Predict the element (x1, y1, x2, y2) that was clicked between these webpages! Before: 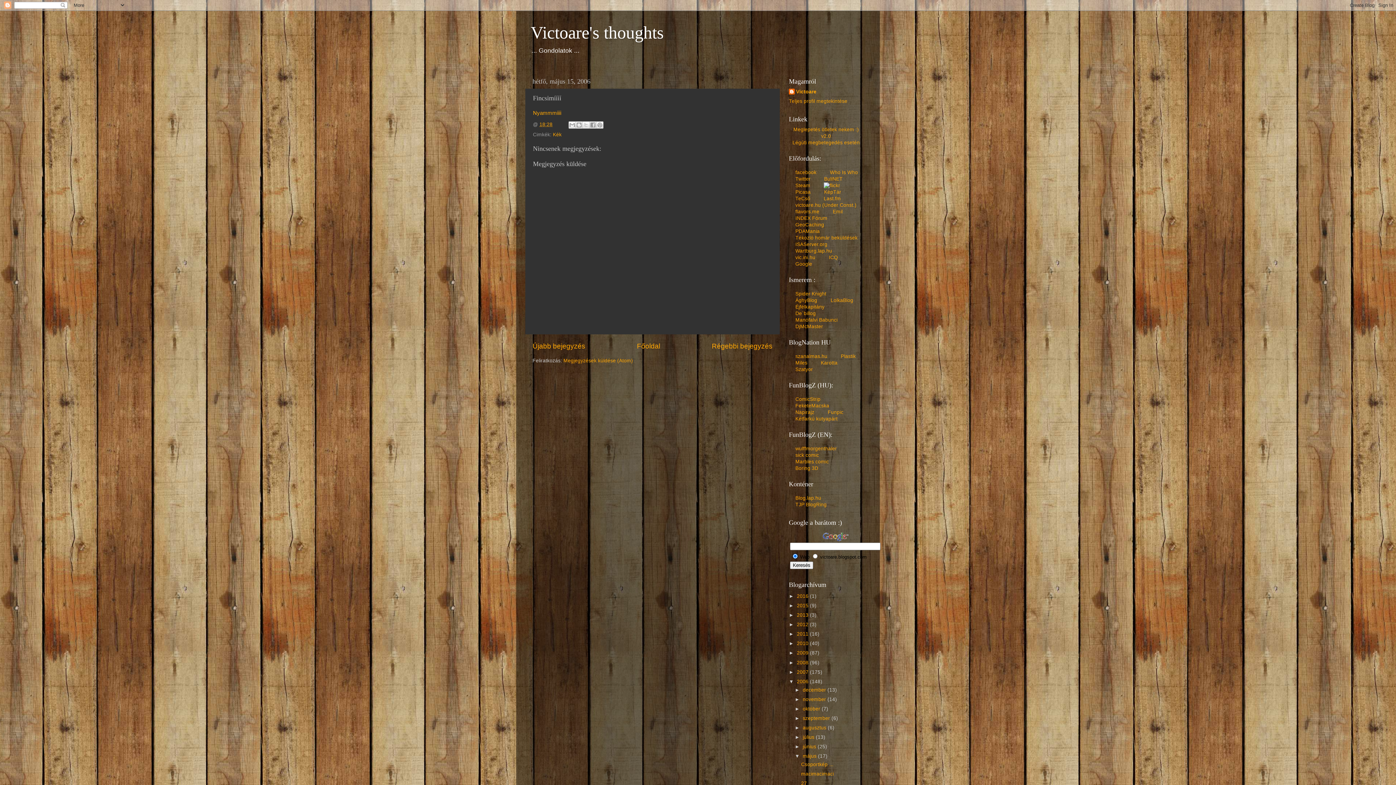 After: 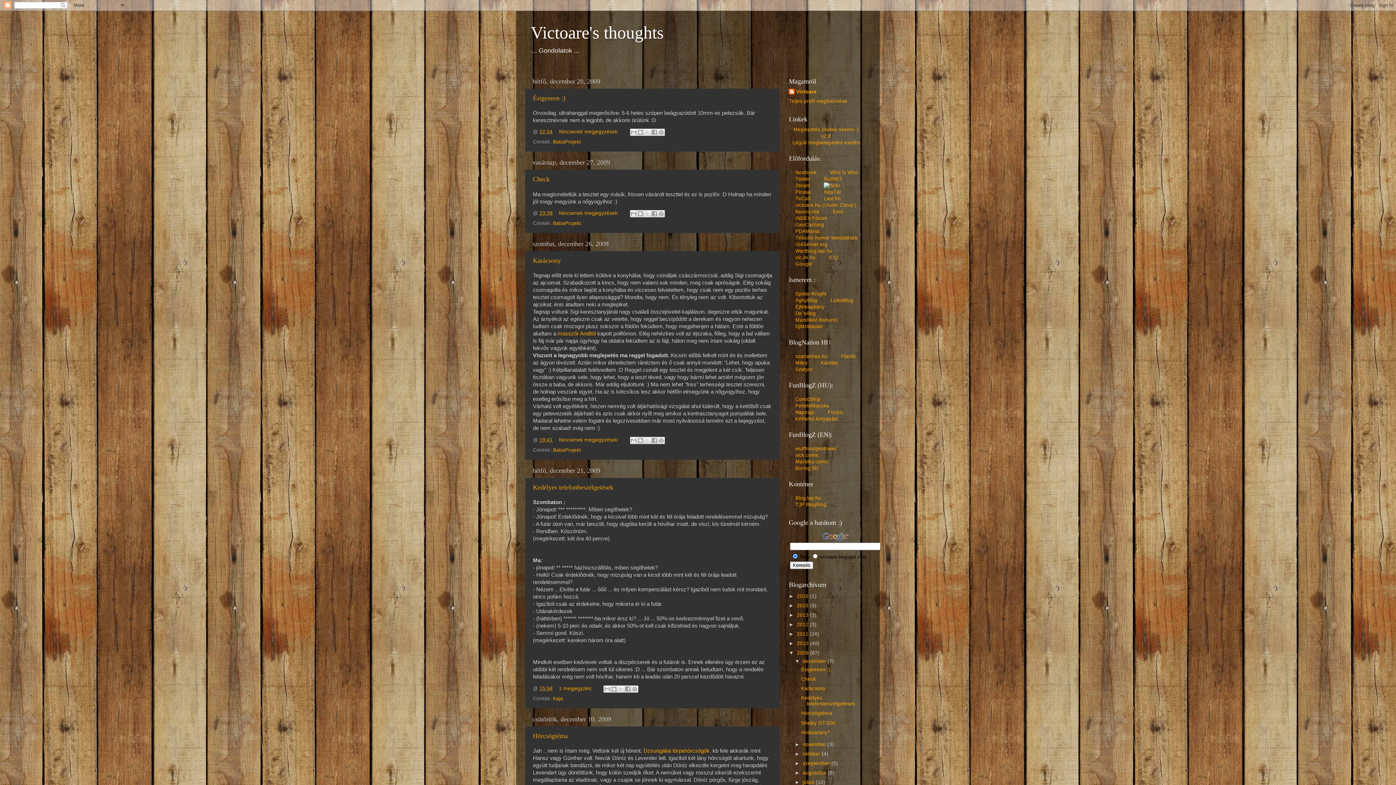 Action: bbox: (797, 650, 810, 656) label: 2009 